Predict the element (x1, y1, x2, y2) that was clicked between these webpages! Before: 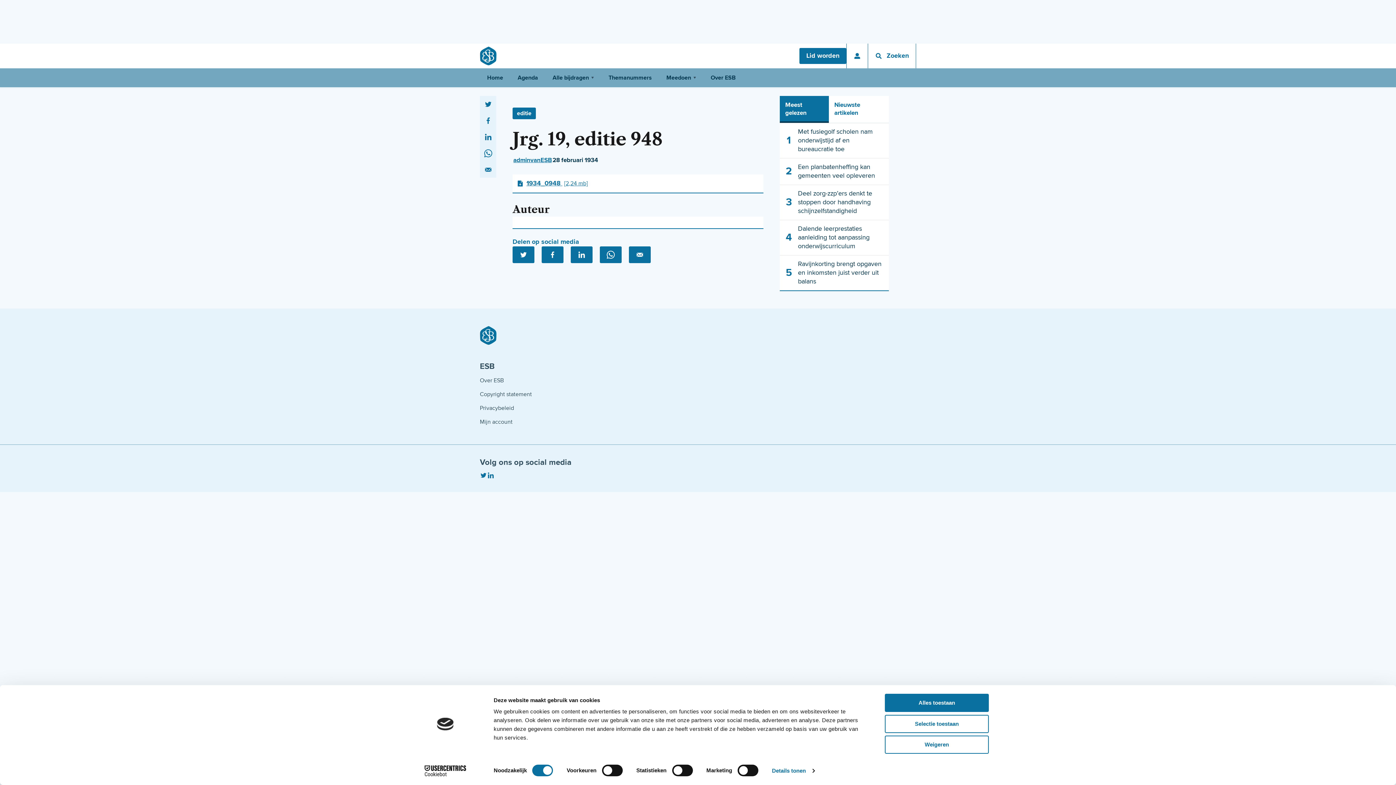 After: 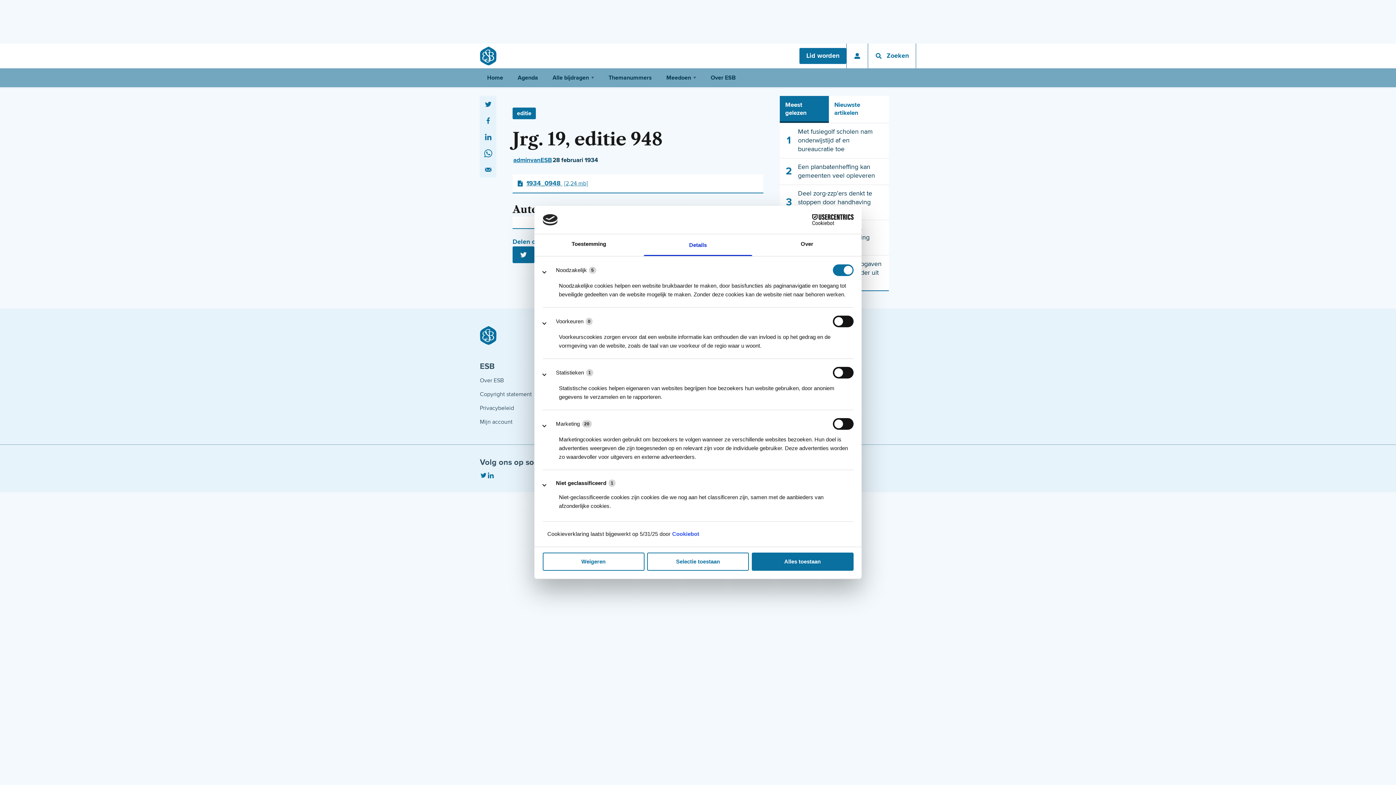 Action: label: Details tonen bbox: (772, 765, 814, 776)